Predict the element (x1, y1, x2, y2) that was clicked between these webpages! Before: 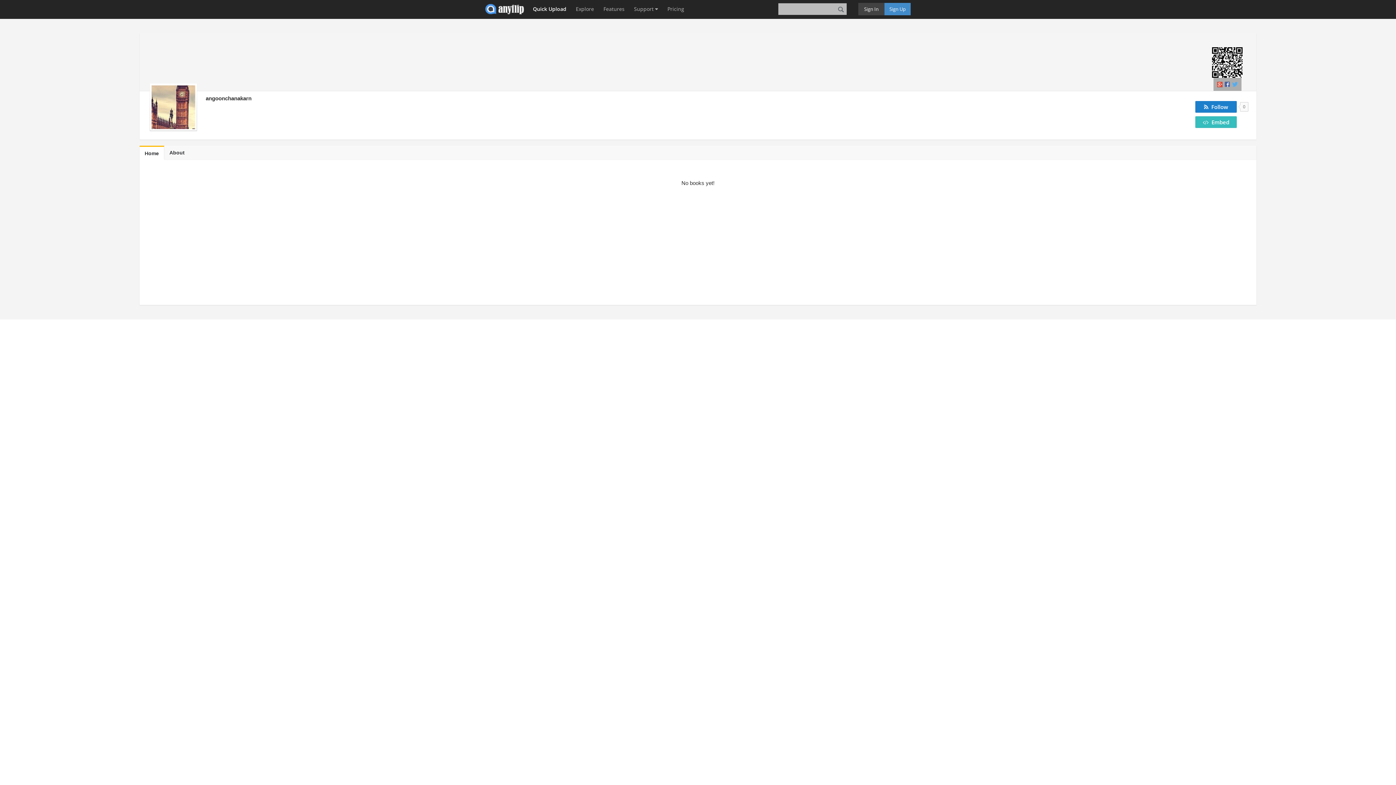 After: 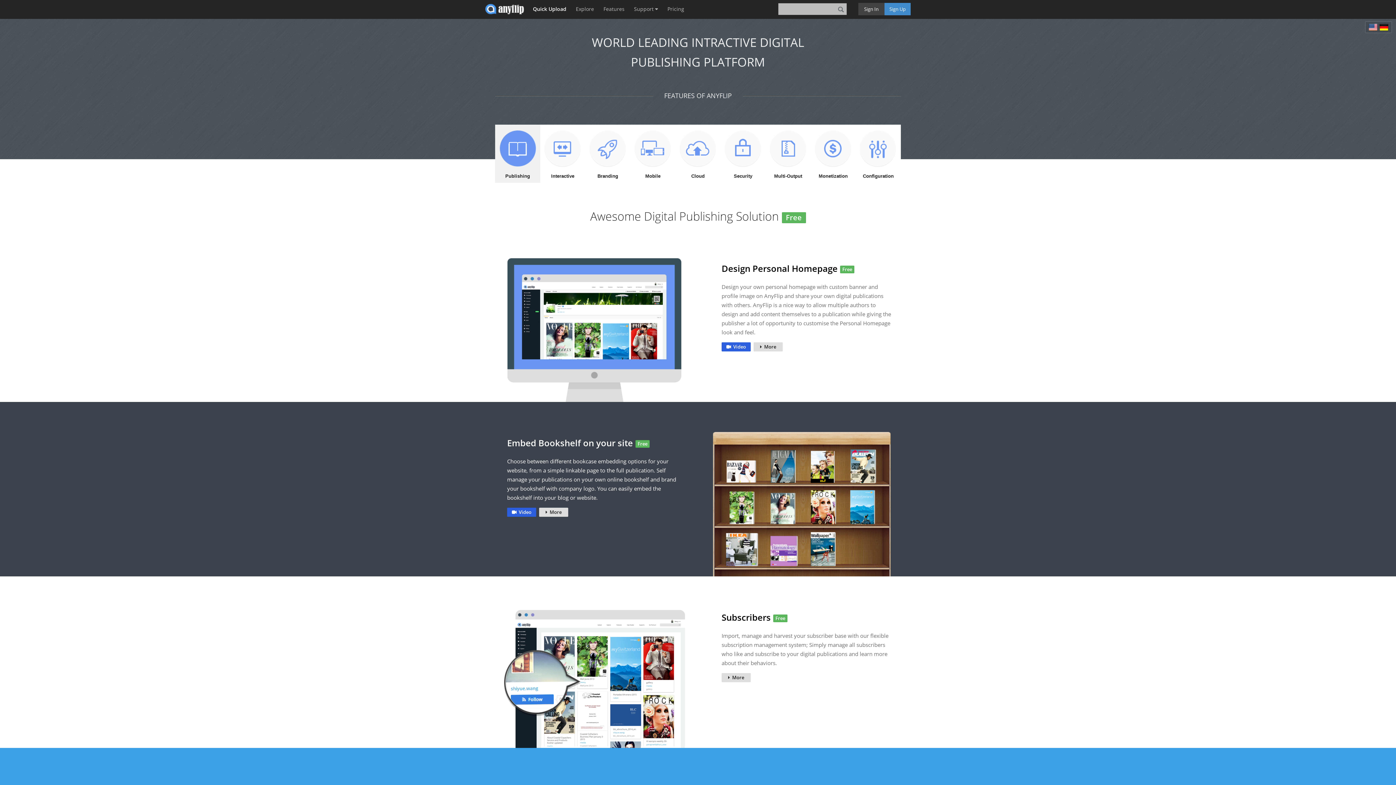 Action: label: Features bbox: (600, 0, 628, 18)